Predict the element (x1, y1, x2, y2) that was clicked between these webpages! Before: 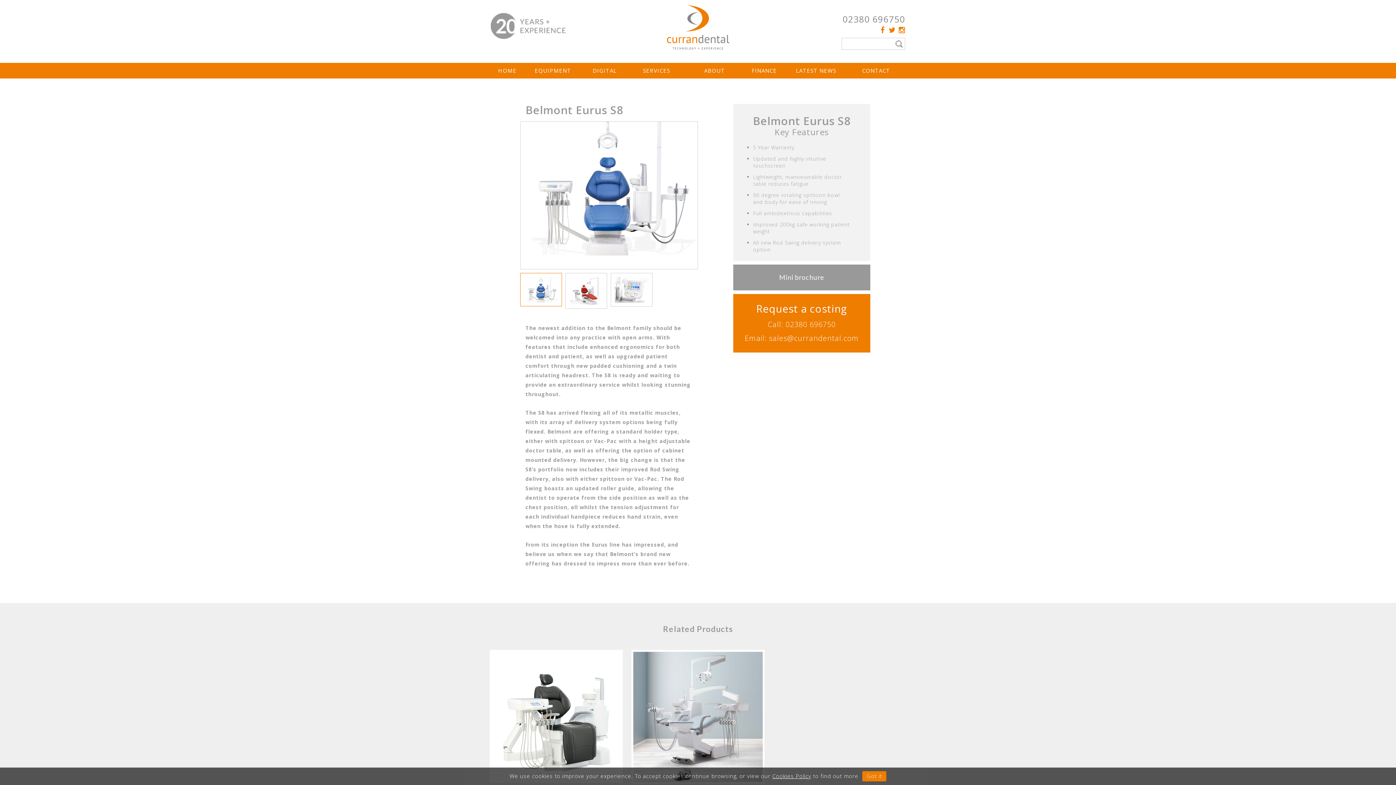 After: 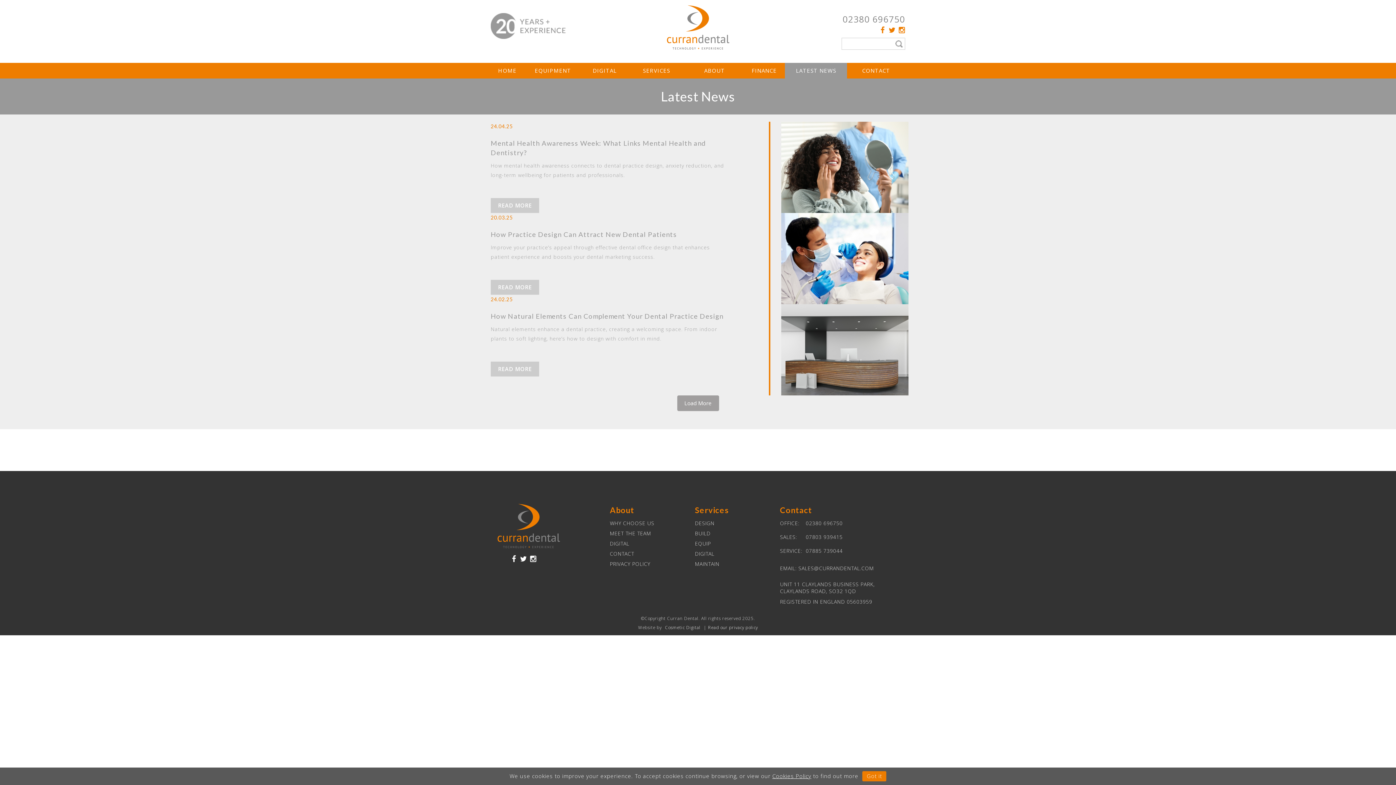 Action: bbox: (785, 62, 847, 78) label: LATEST NEWS